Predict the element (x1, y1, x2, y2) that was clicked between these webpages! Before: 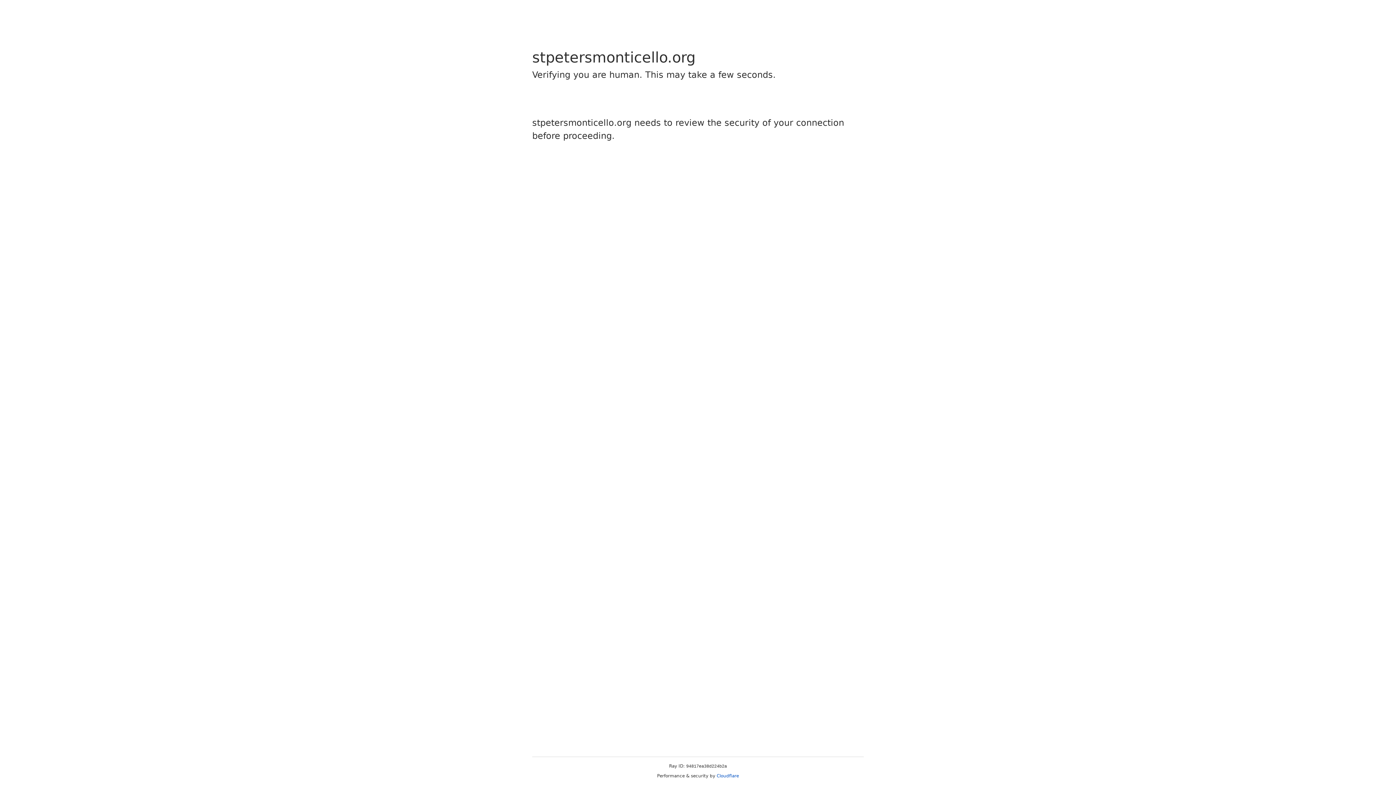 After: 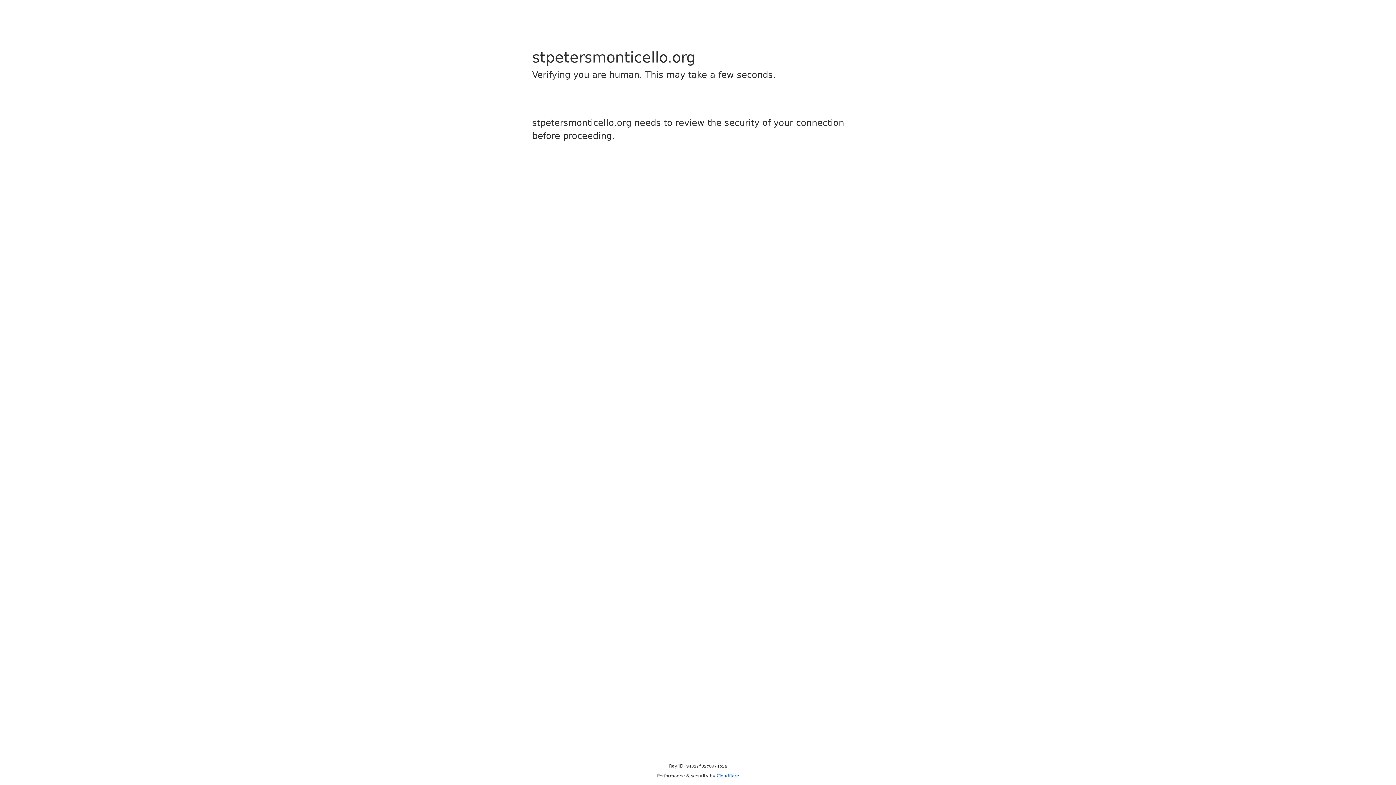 Action: label: Cloudflare bbox: (716, 773, 739, 778)